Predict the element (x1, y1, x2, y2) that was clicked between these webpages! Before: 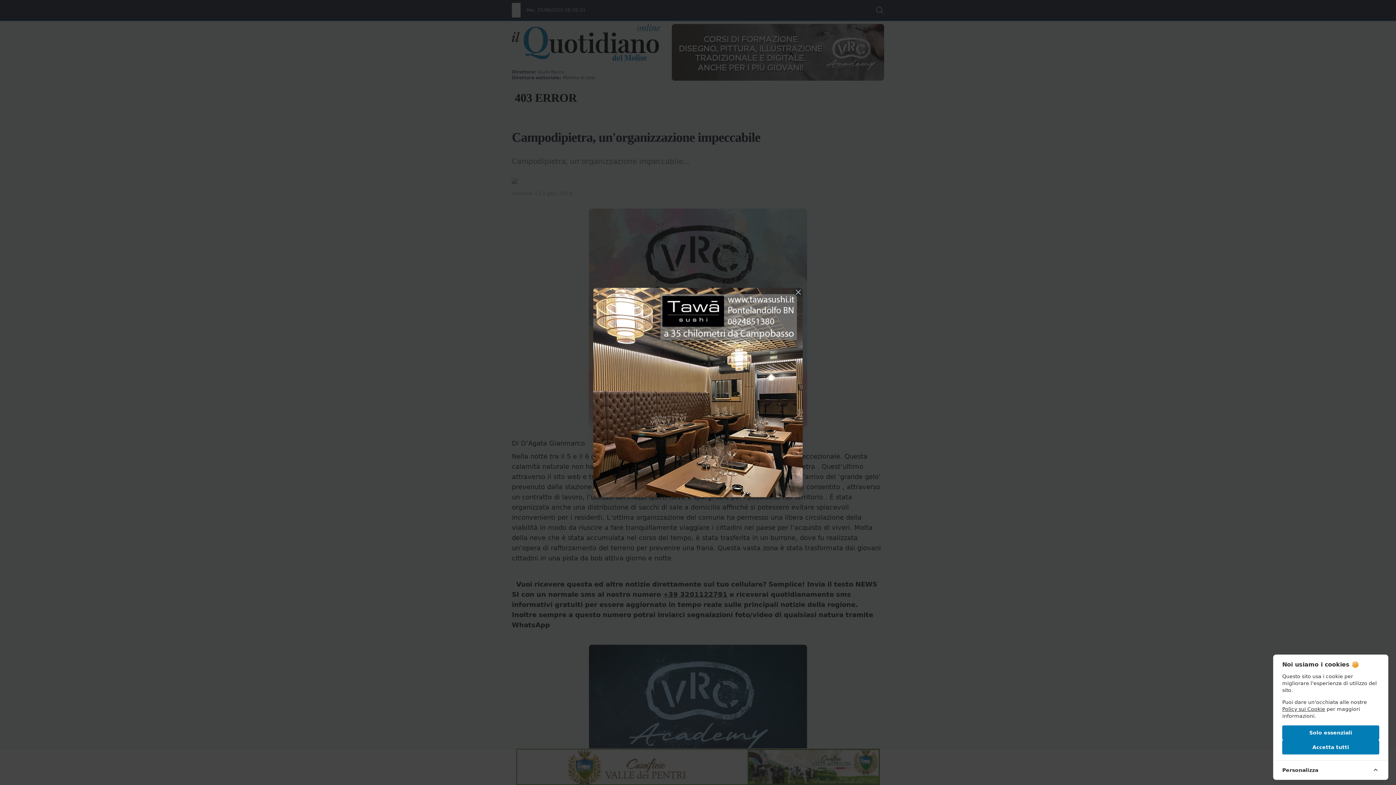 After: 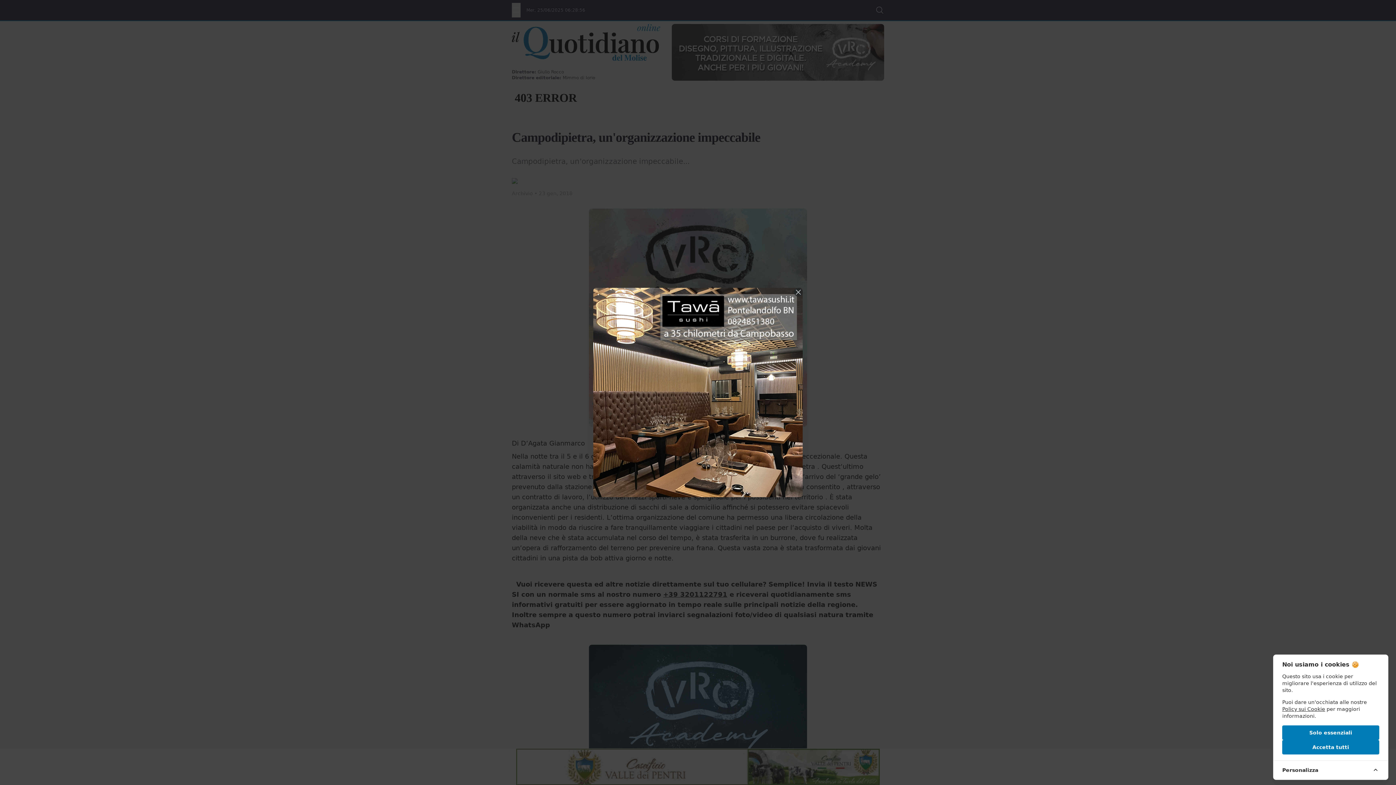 Action: bbox: (598, 293, 797, 492)